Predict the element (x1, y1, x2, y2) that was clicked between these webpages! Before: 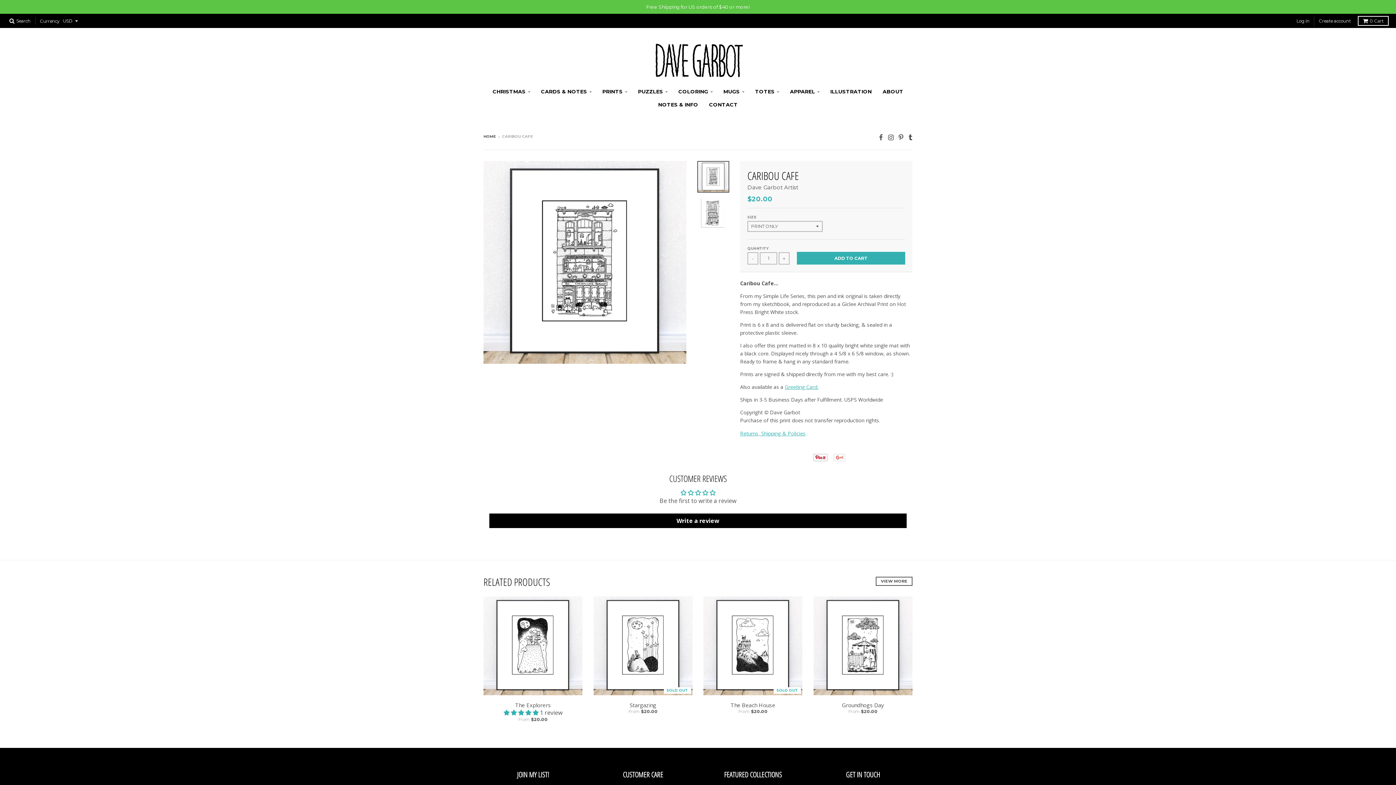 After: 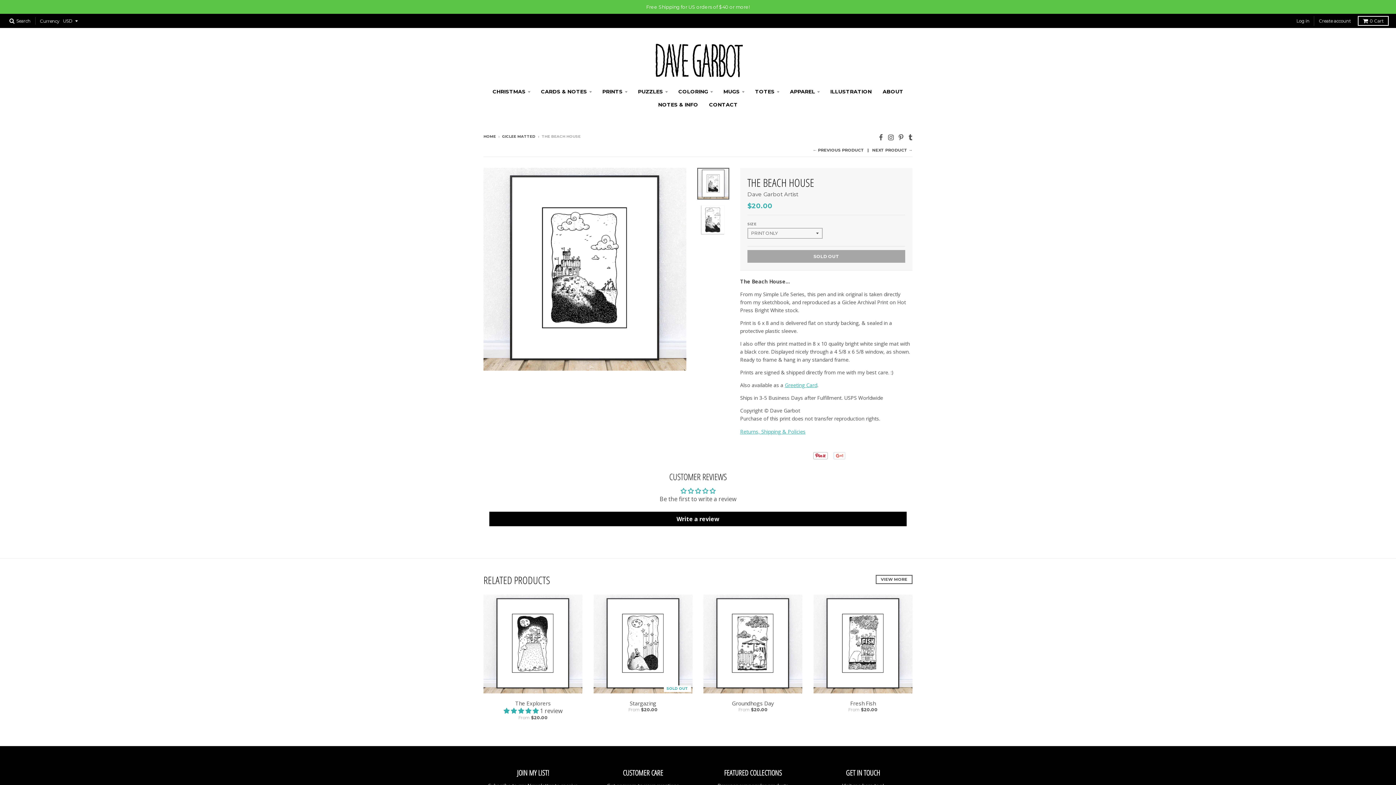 Action: bbox: (730, 701, 775, 708) label: The Beach House